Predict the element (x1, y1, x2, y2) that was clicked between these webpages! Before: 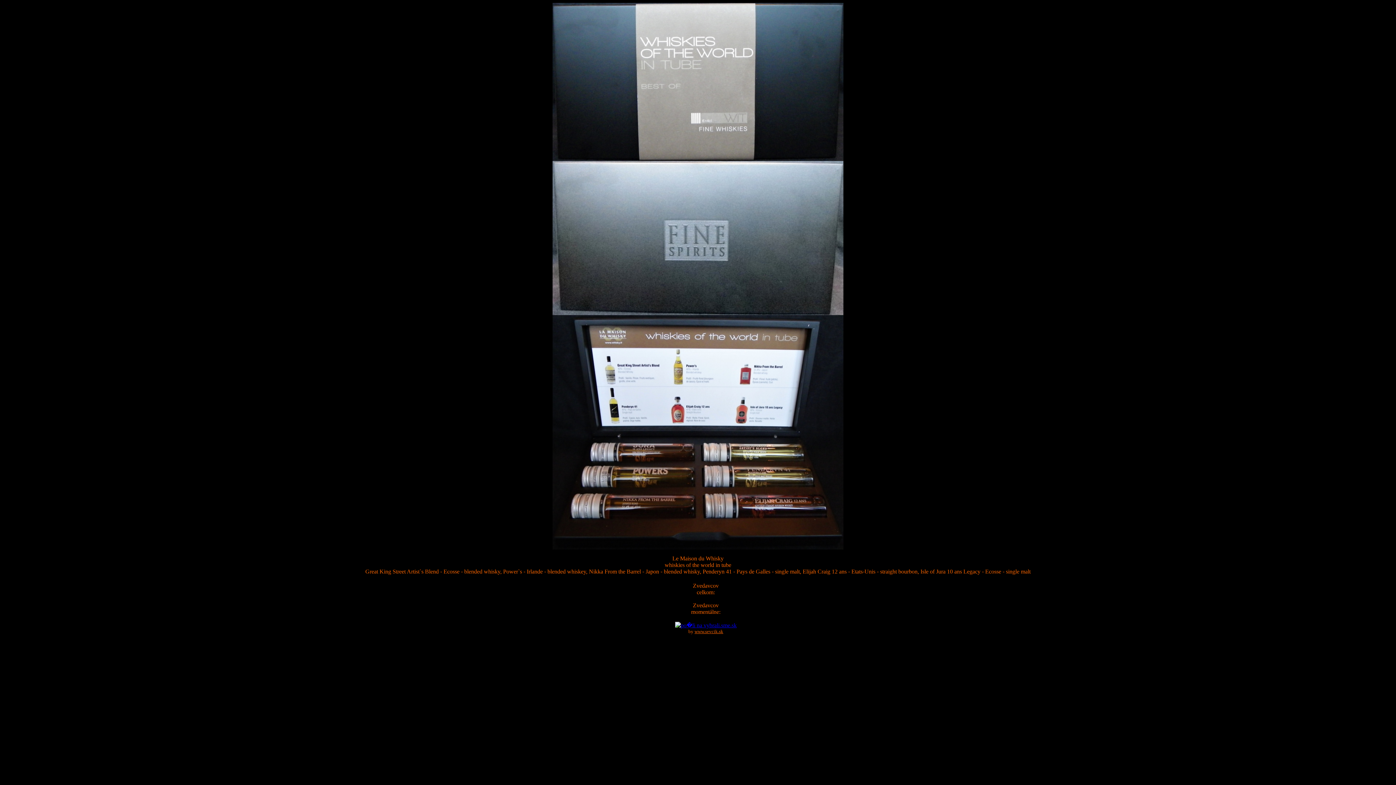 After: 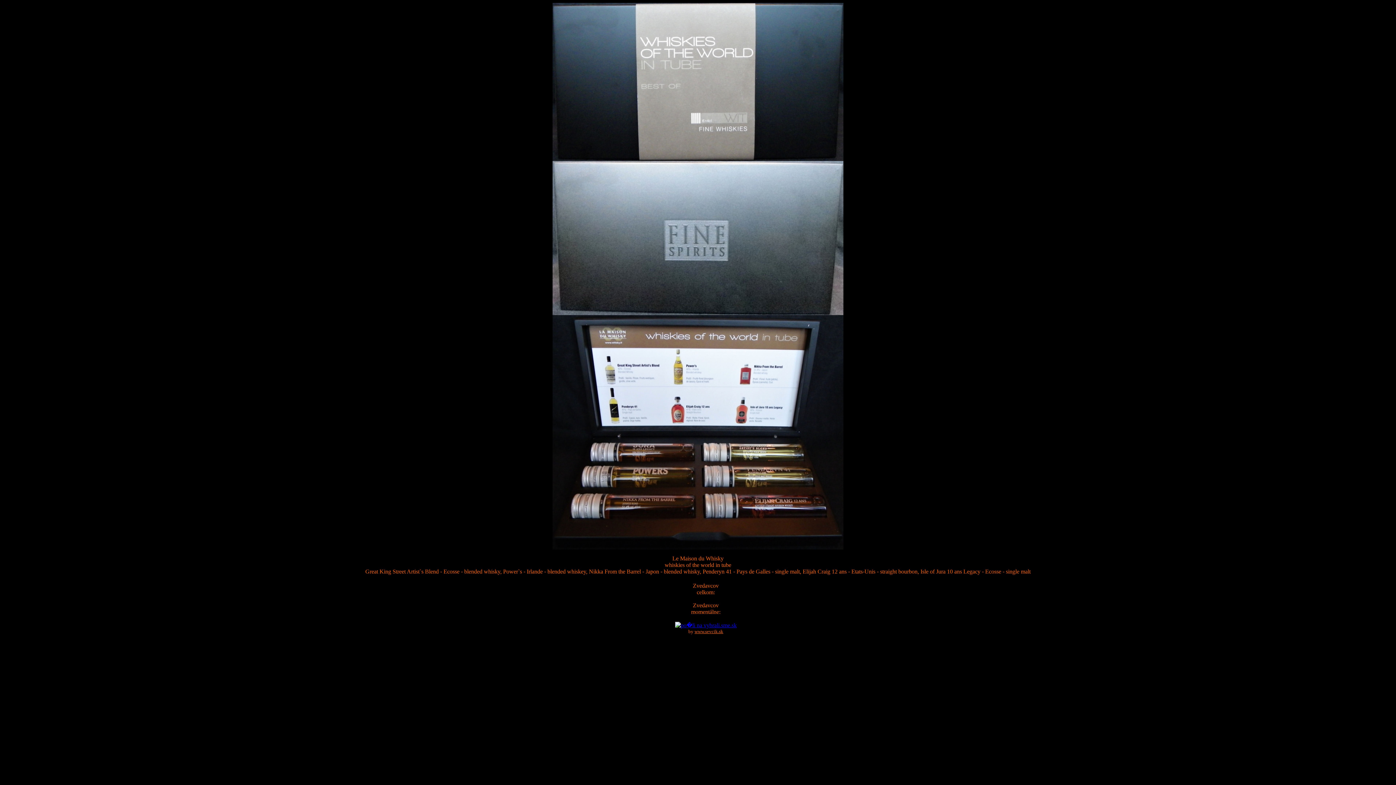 Action: bbox: (694, 629, 723, 634) label: www.sevcik.sk